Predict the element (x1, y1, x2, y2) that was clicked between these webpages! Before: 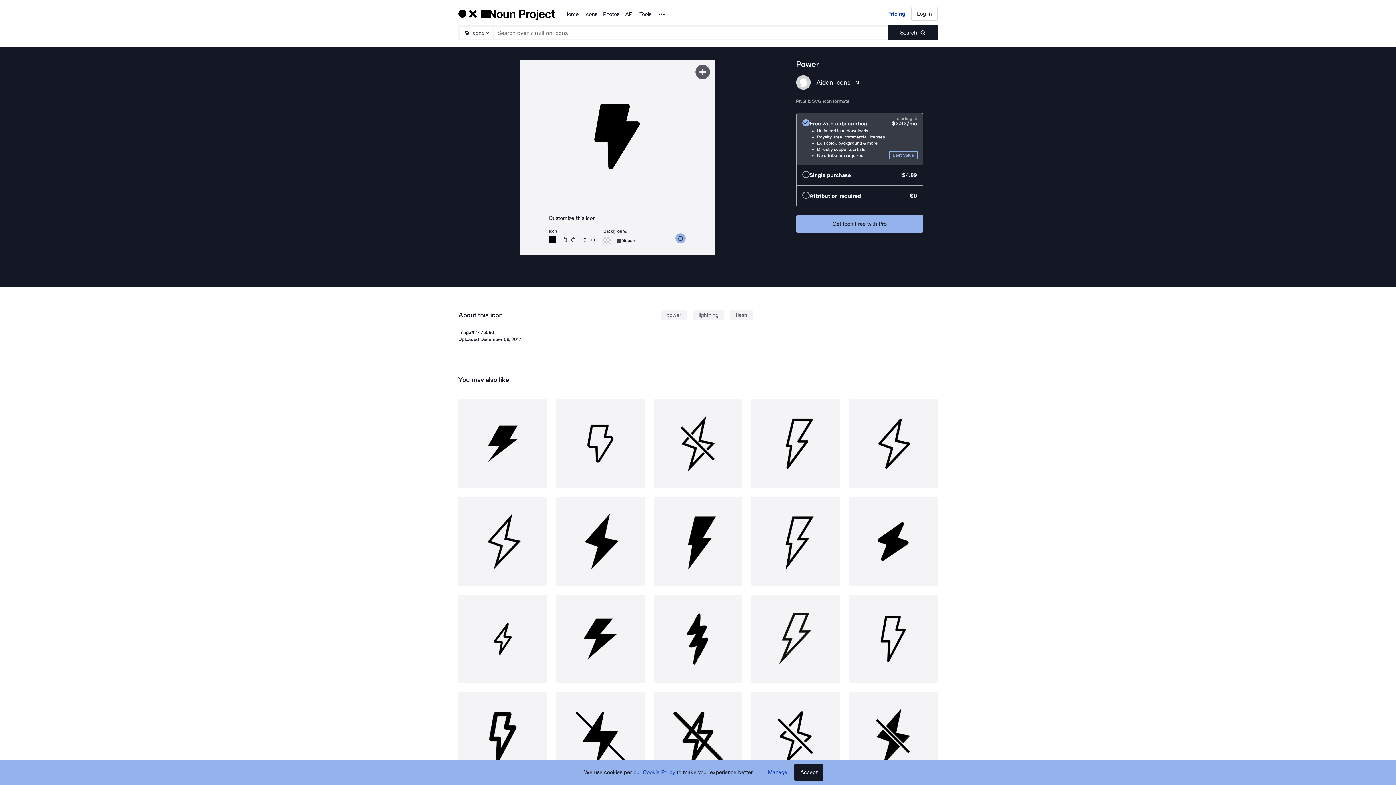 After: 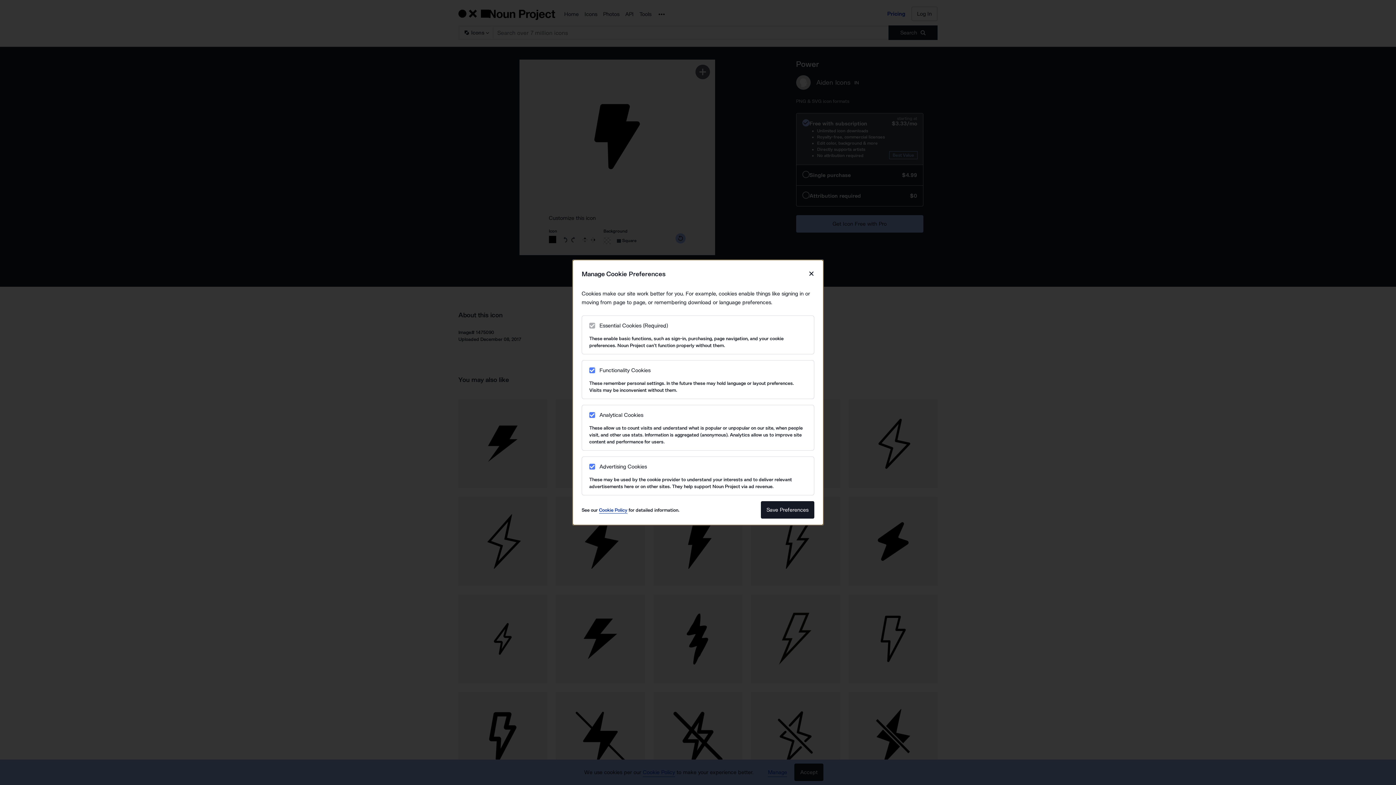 Action: label: Manage bbox: (768, 768, 787, 777)